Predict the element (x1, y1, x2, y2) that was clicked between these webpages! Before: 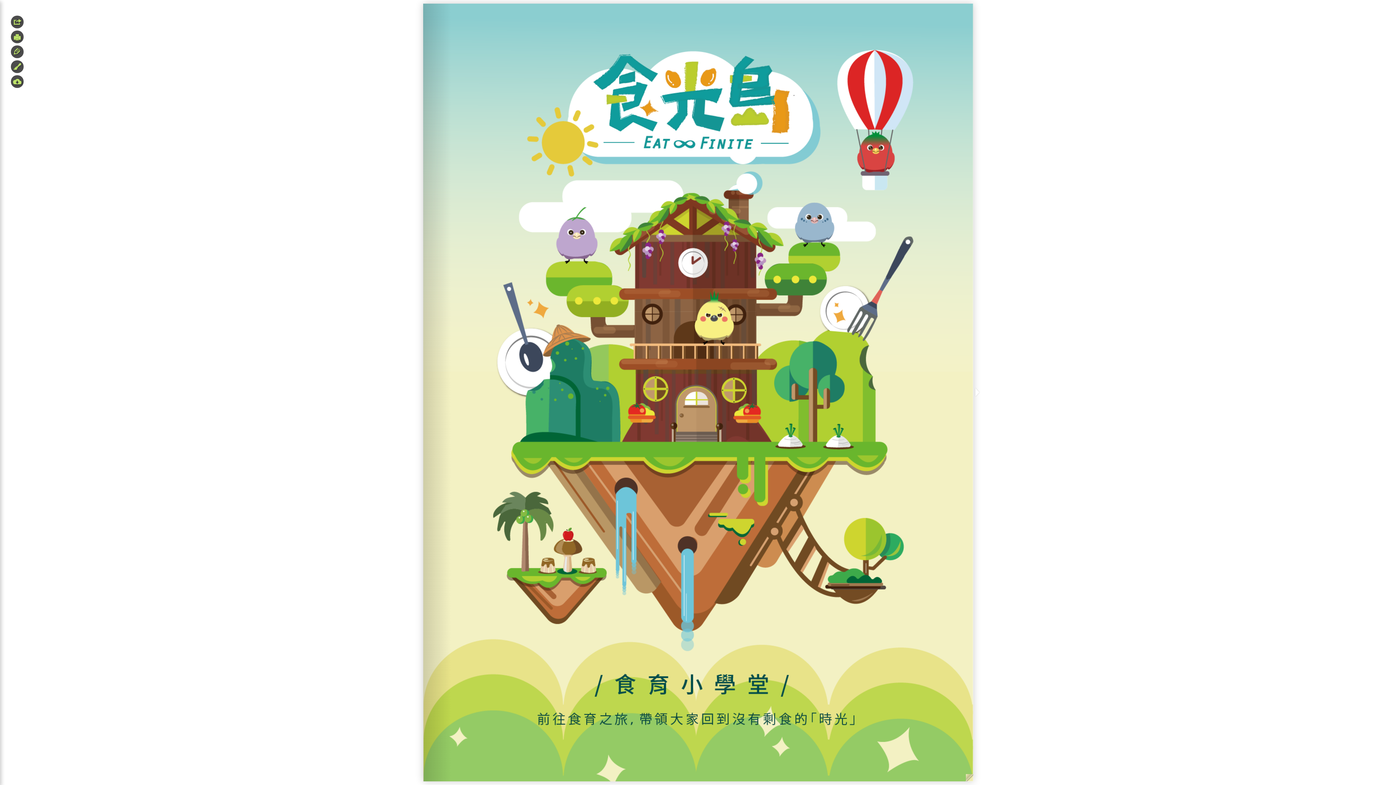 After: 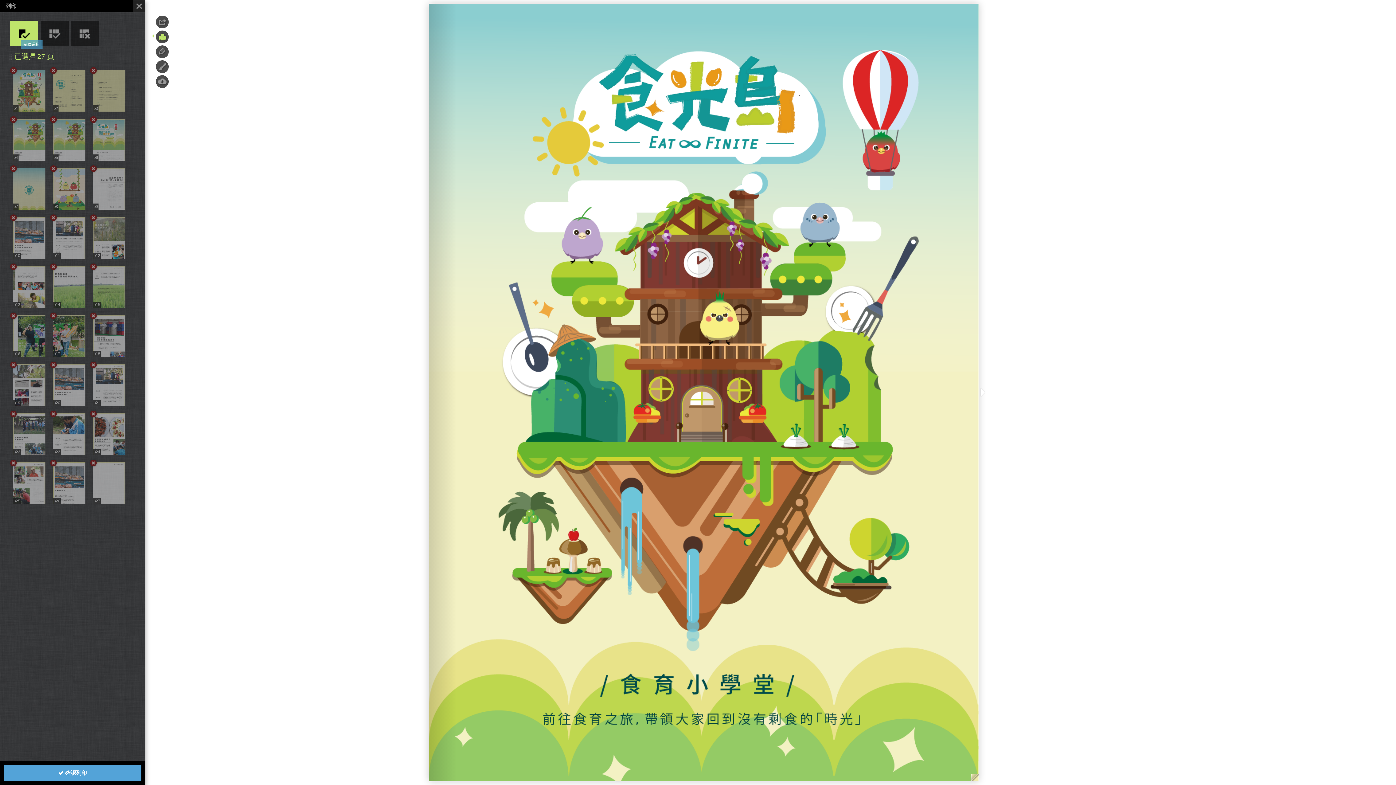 Action: label: 列印 bbox: (10, 30, 23, 43)